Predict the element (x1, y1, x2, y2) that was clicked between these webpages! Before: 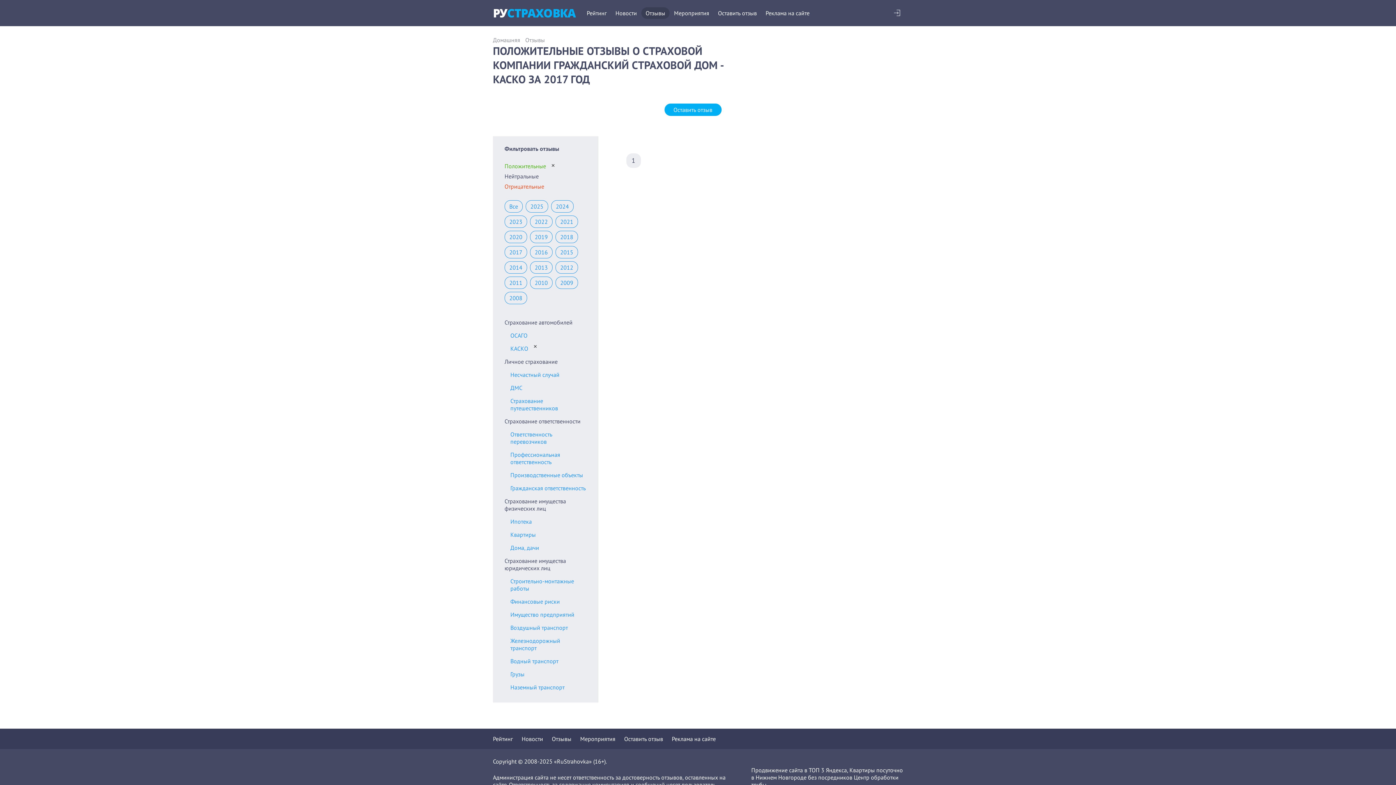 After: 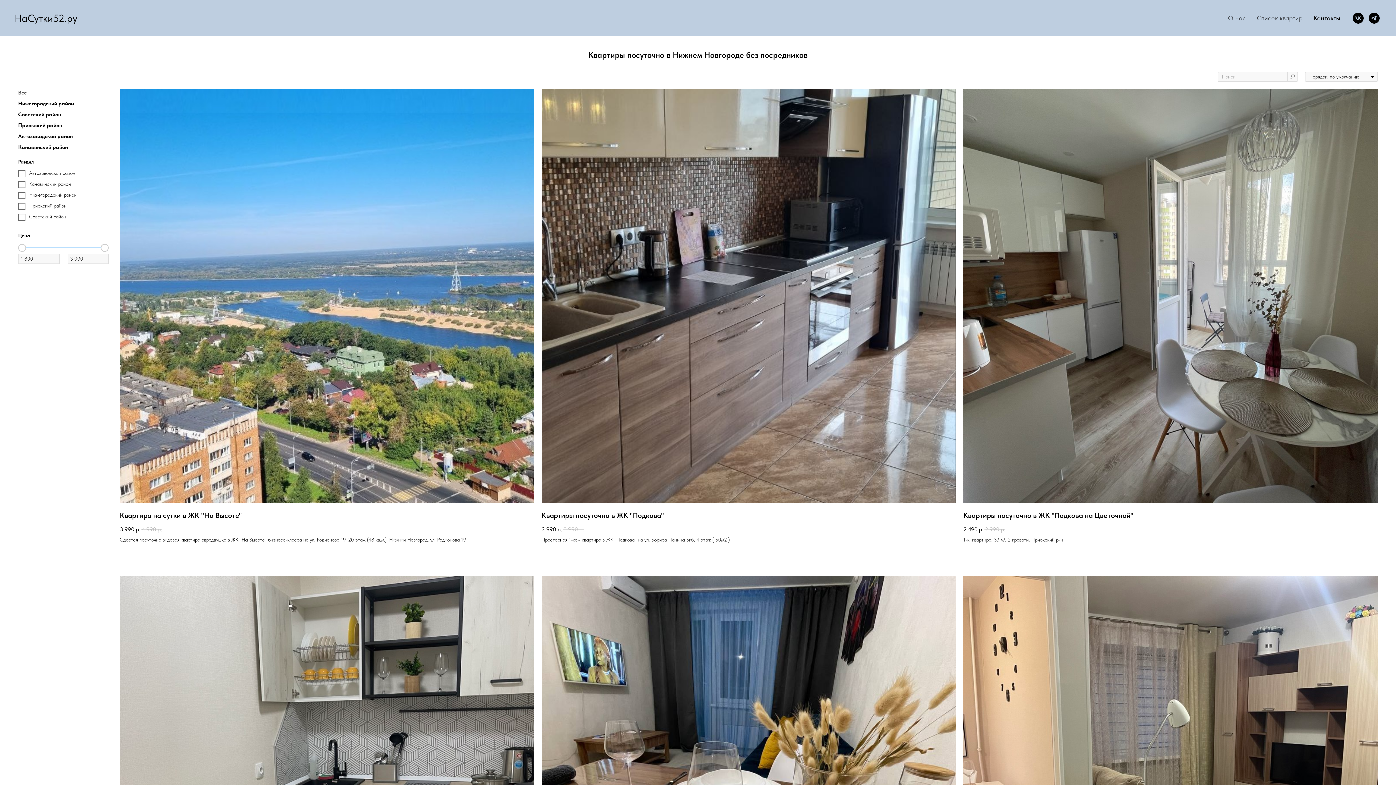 Action: bbox: (751, 766, 903, 781) label: Квартиры посуточно в Нижнем Новгороде без посредников